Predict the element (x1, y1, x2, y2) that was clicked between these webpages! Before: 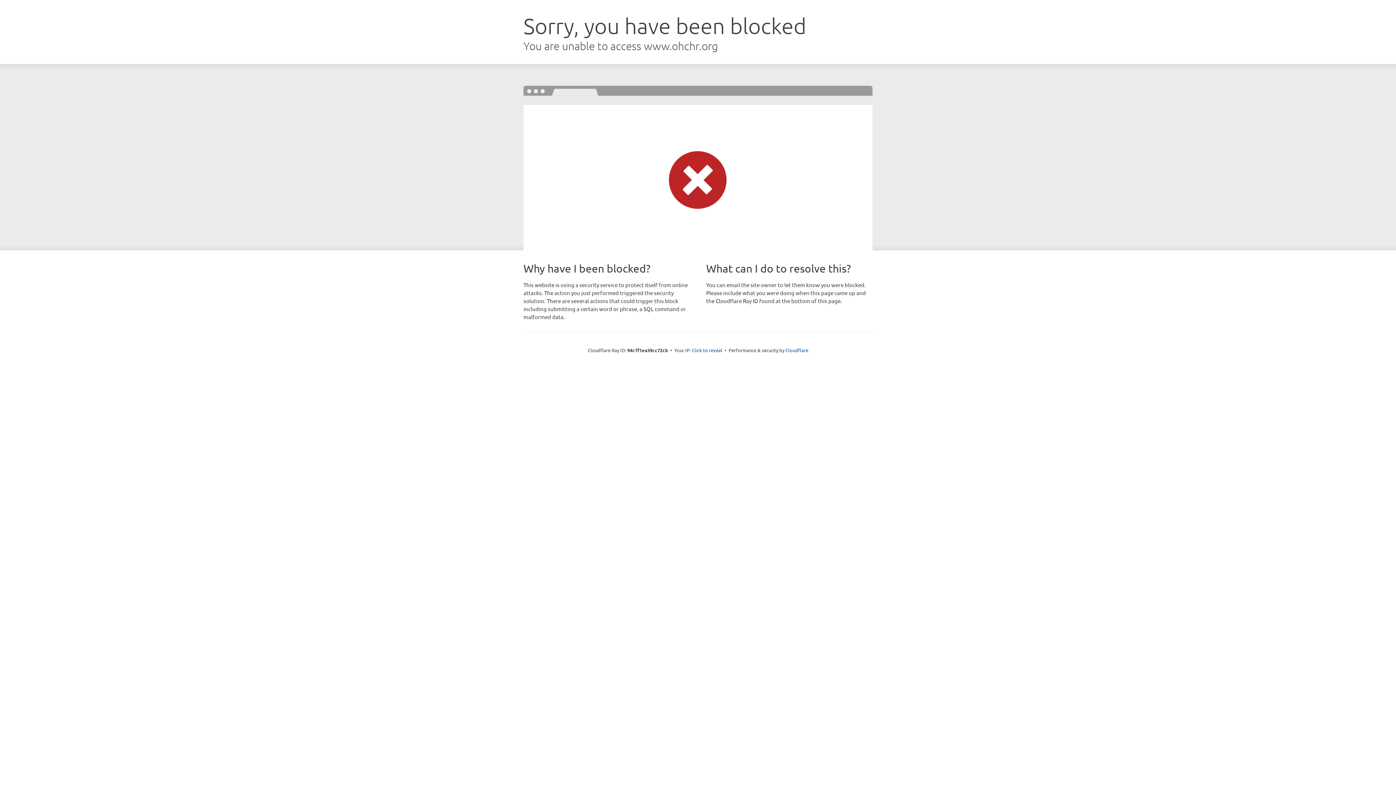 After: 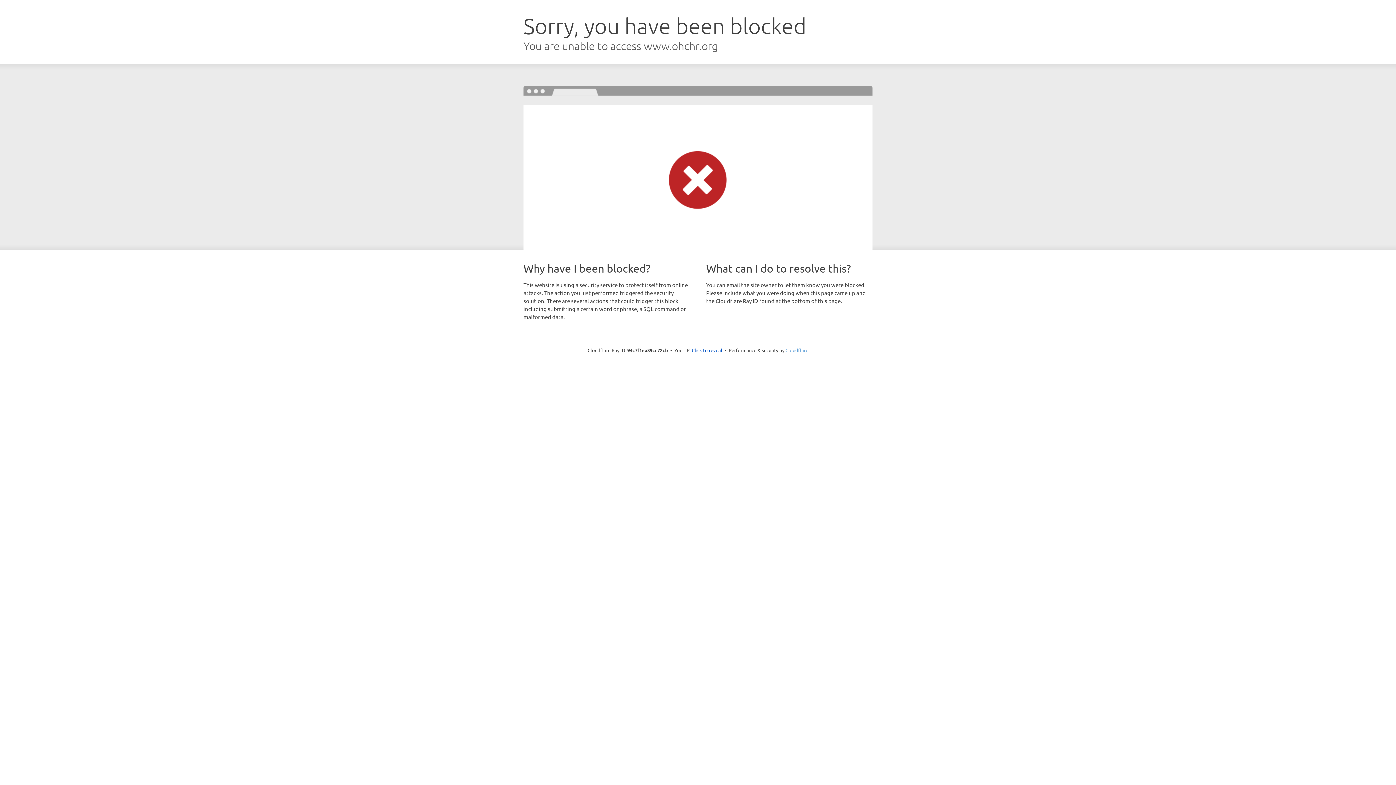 Action: bbox: (785, 347, 808, 353) label: Cloudflare